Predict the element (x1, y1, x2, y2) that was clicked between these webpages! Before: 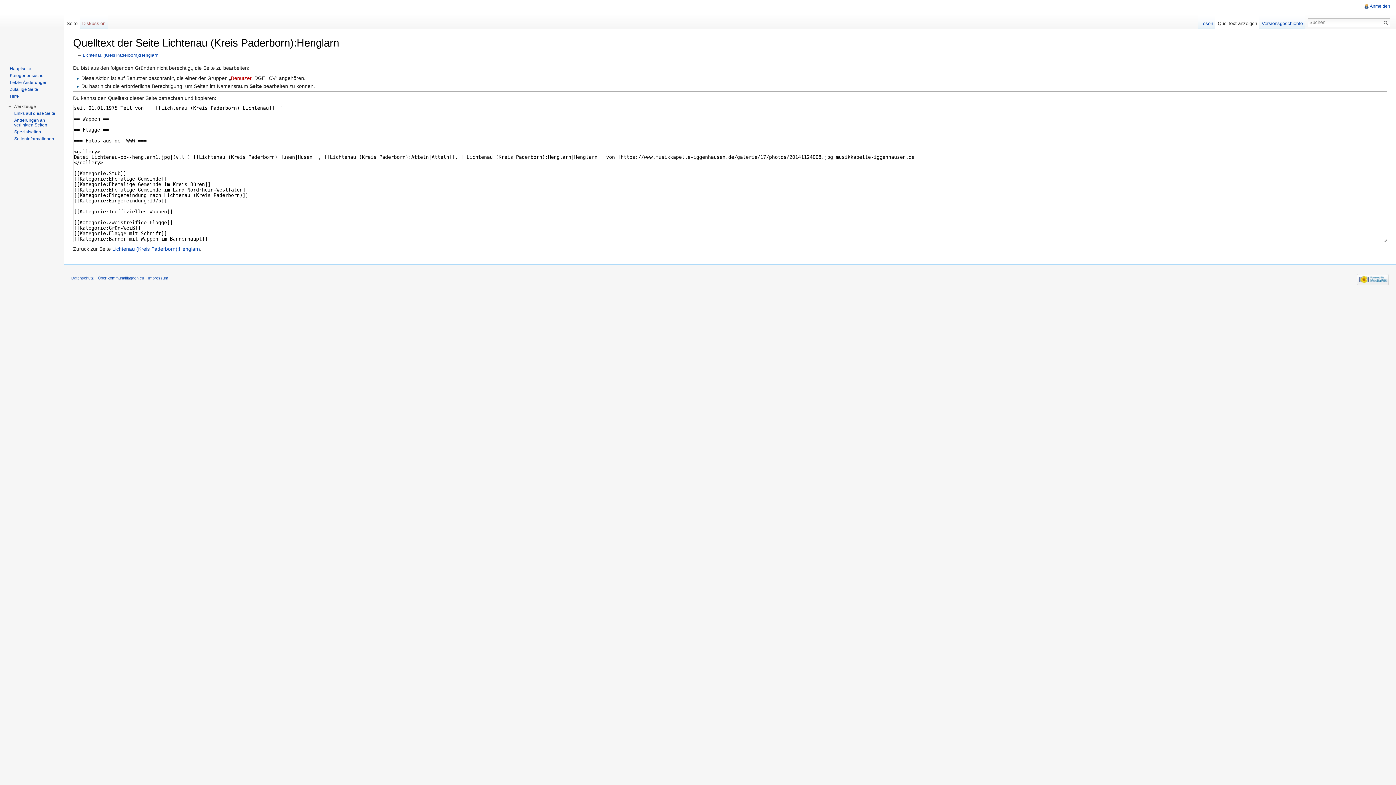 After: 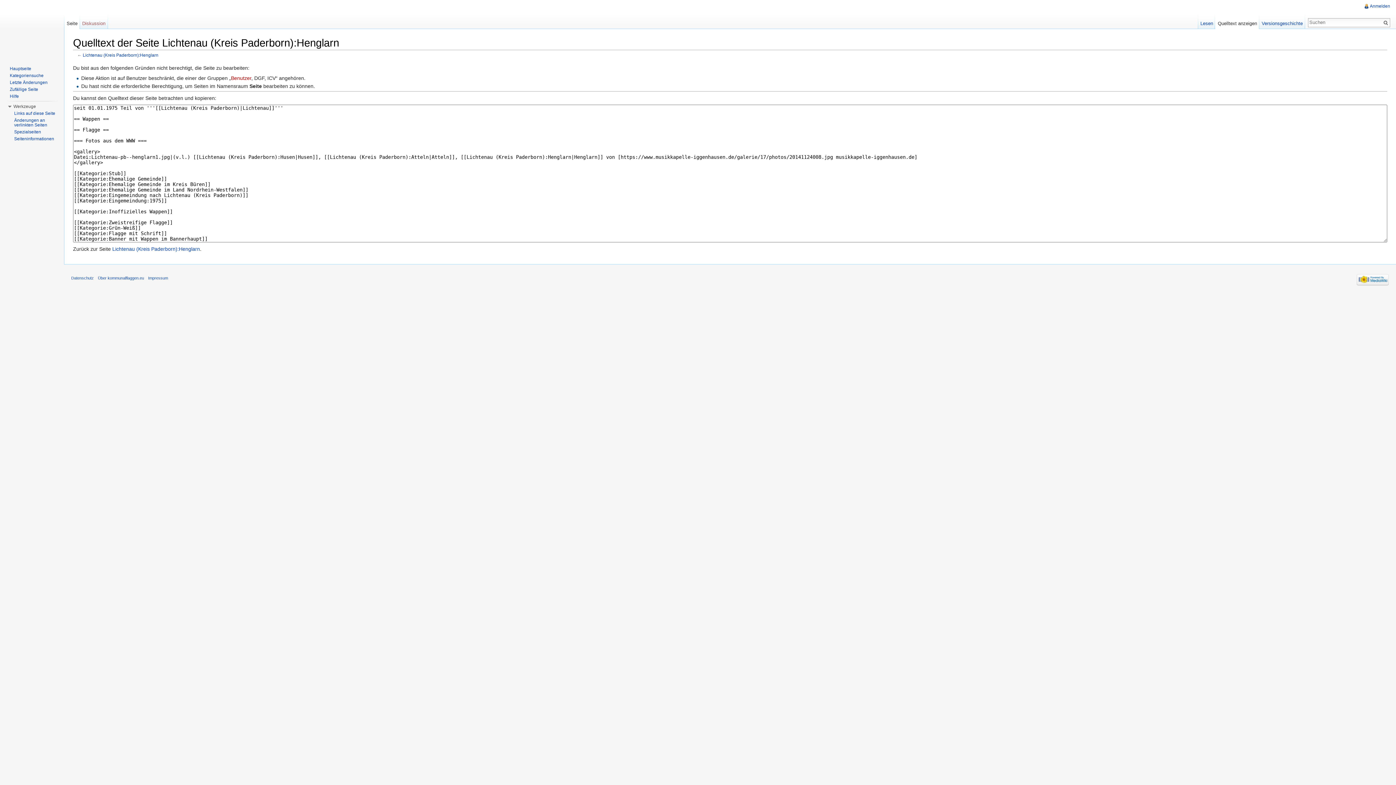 Action: label: Quelltext anzeigen bbox: (1215, 14, 1259, 29)